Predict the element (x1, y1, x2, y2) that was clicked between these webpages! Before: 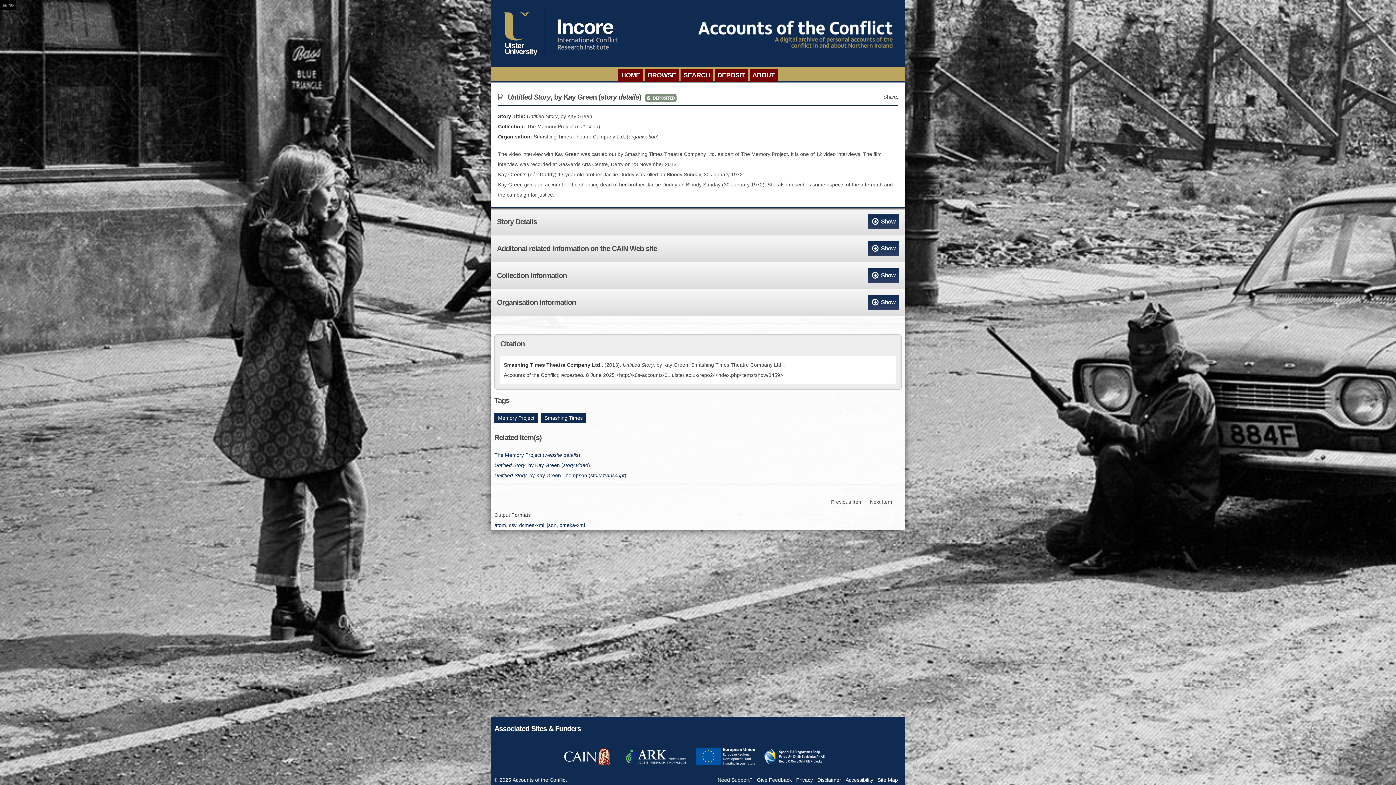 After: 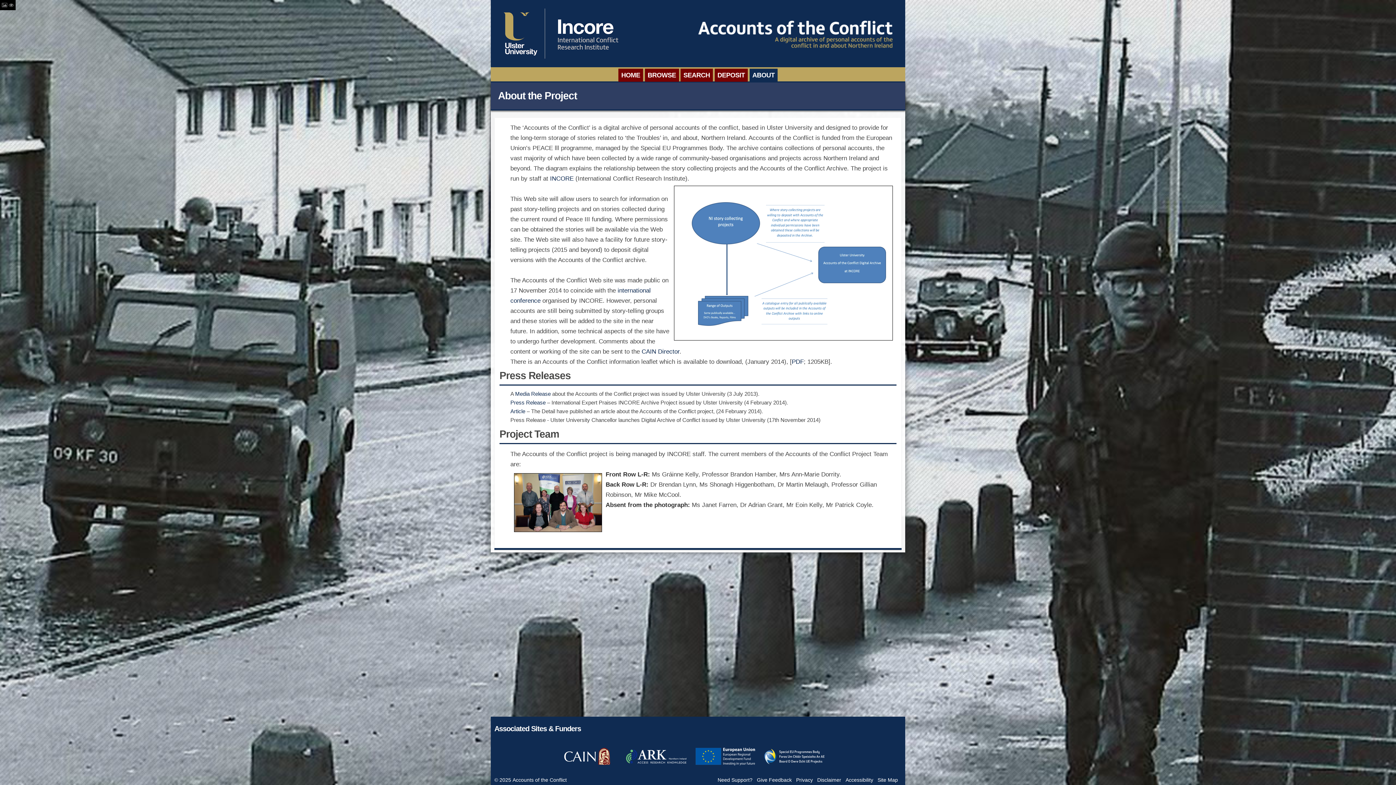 Action: bbox: (749, 68, 777, 81) label: ABOUT